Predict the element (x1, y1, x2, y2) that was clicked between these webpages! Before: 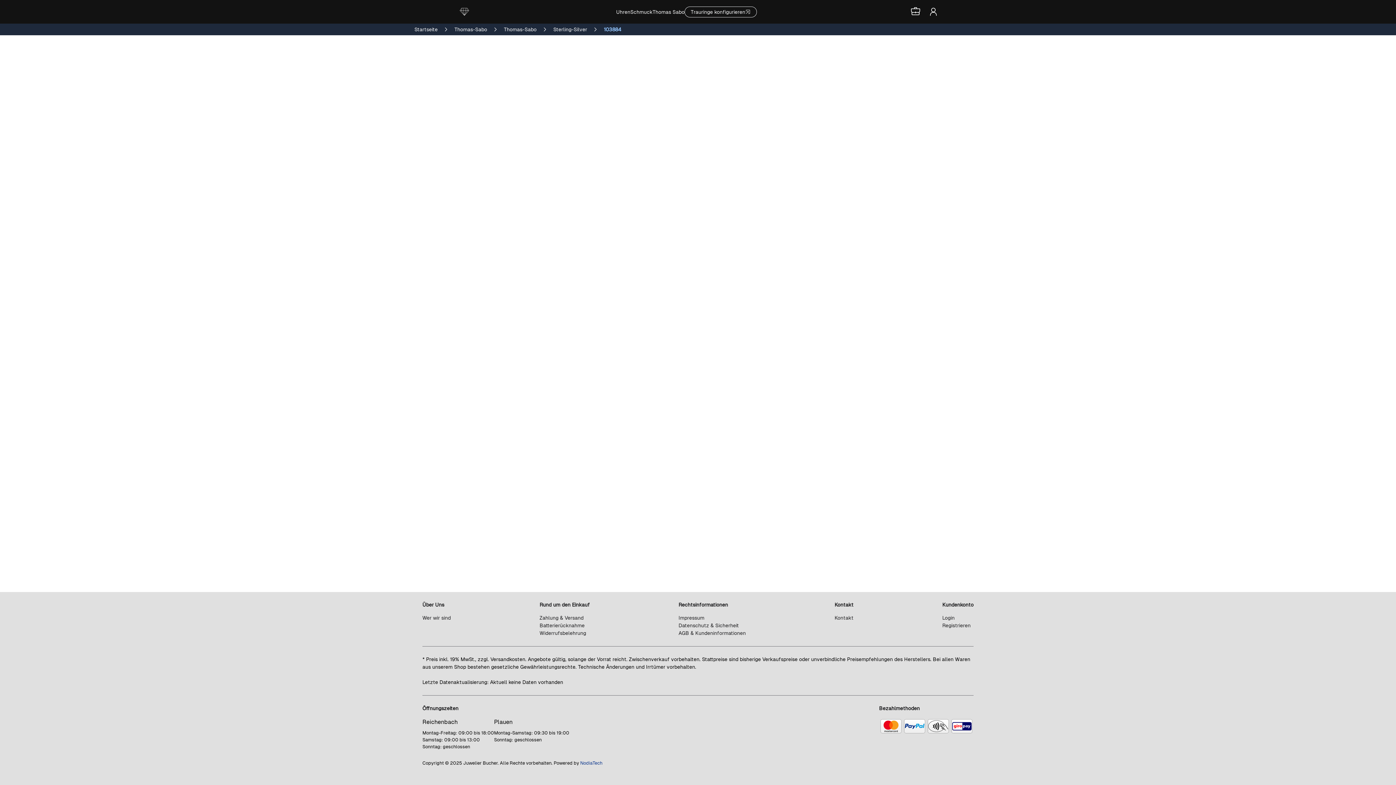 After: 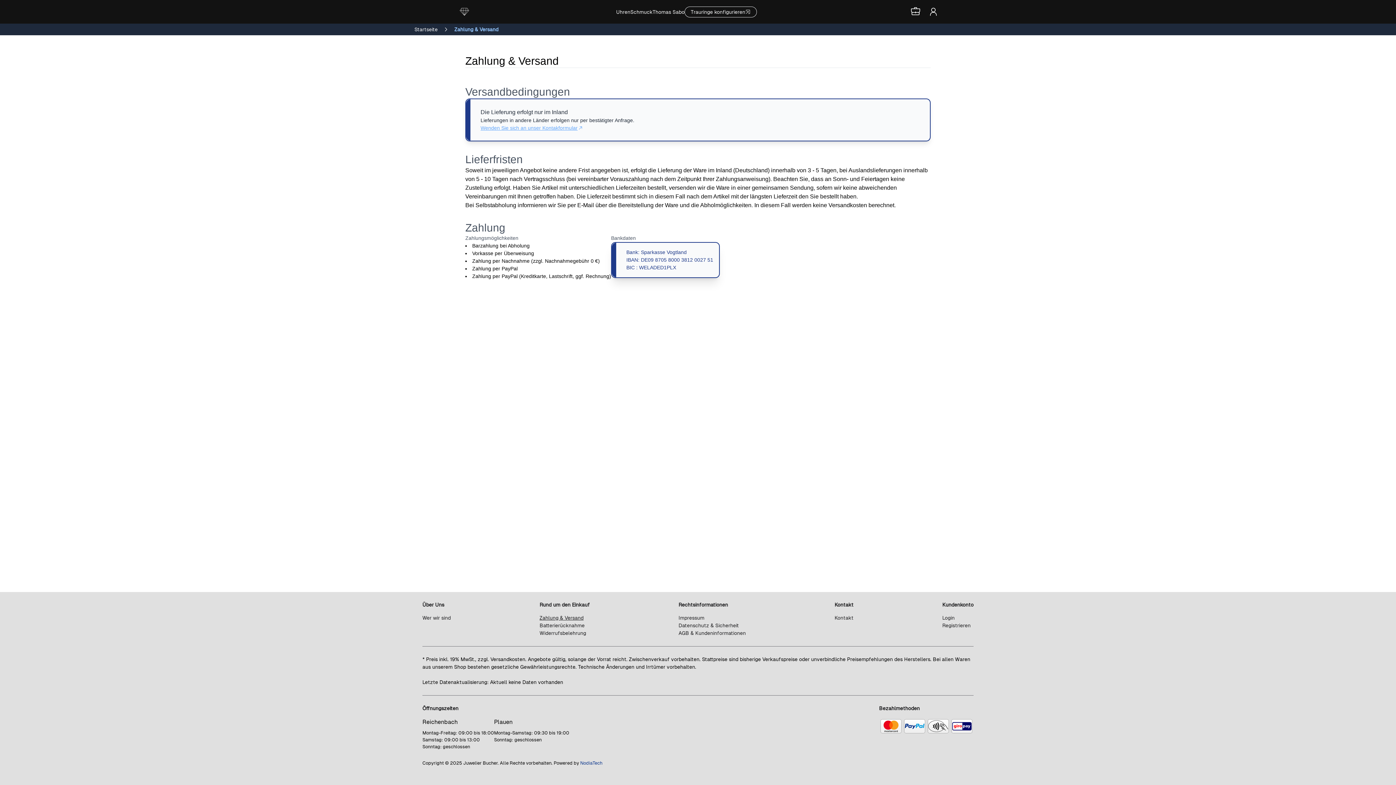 Action: bbox: (539, 615, 583, 621) label: Zahlung & Versand